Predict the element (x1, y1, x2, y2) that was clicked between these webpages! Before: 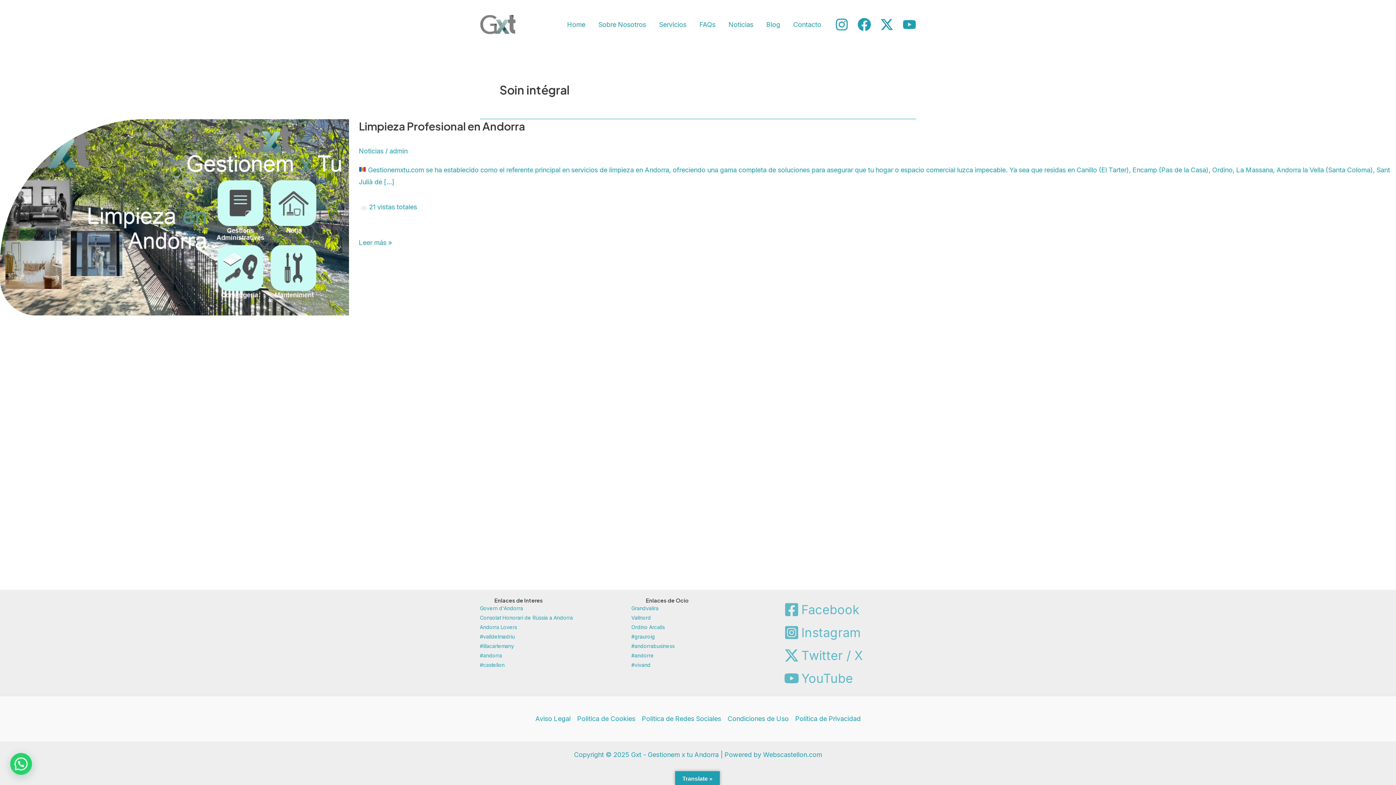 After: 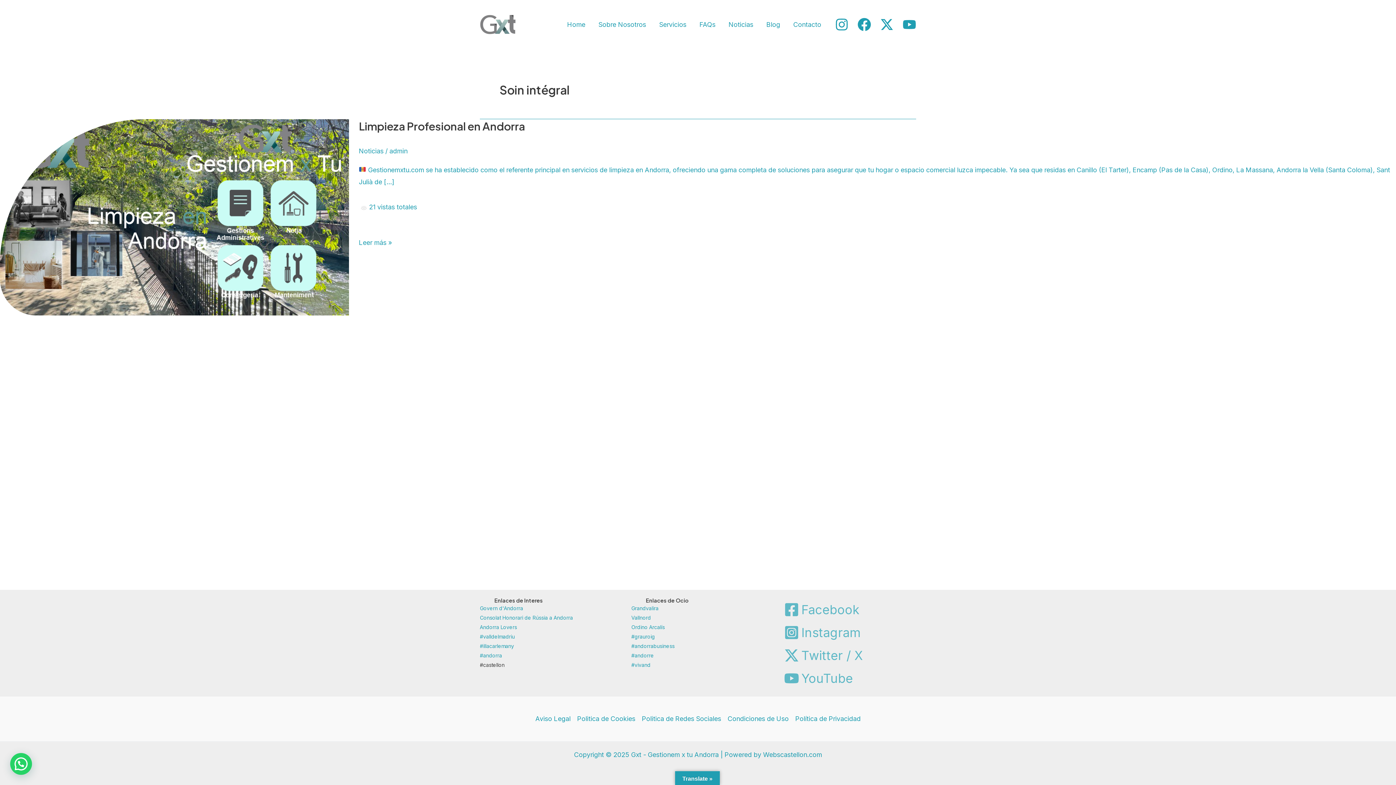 Action: bbox: (480, 662, 504, 668) label: #castellon